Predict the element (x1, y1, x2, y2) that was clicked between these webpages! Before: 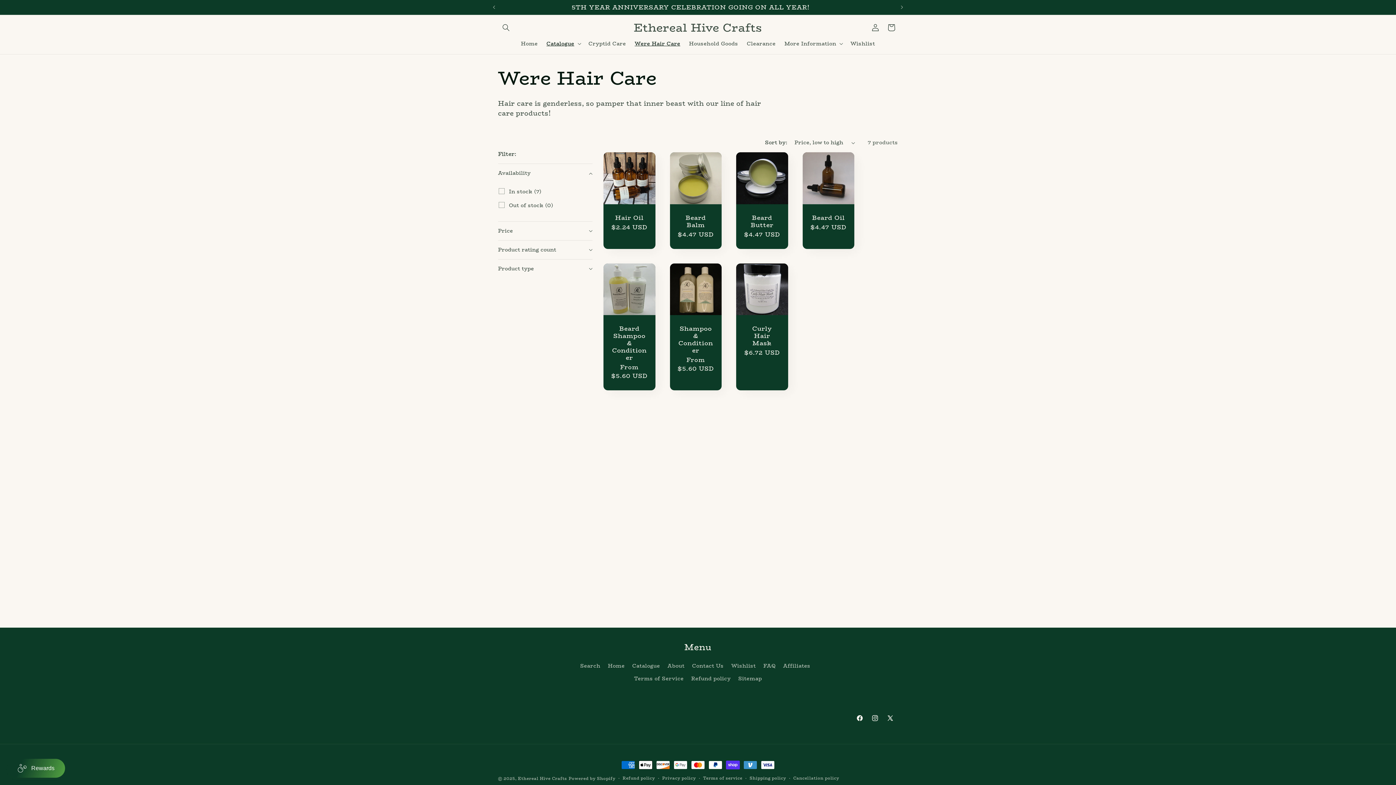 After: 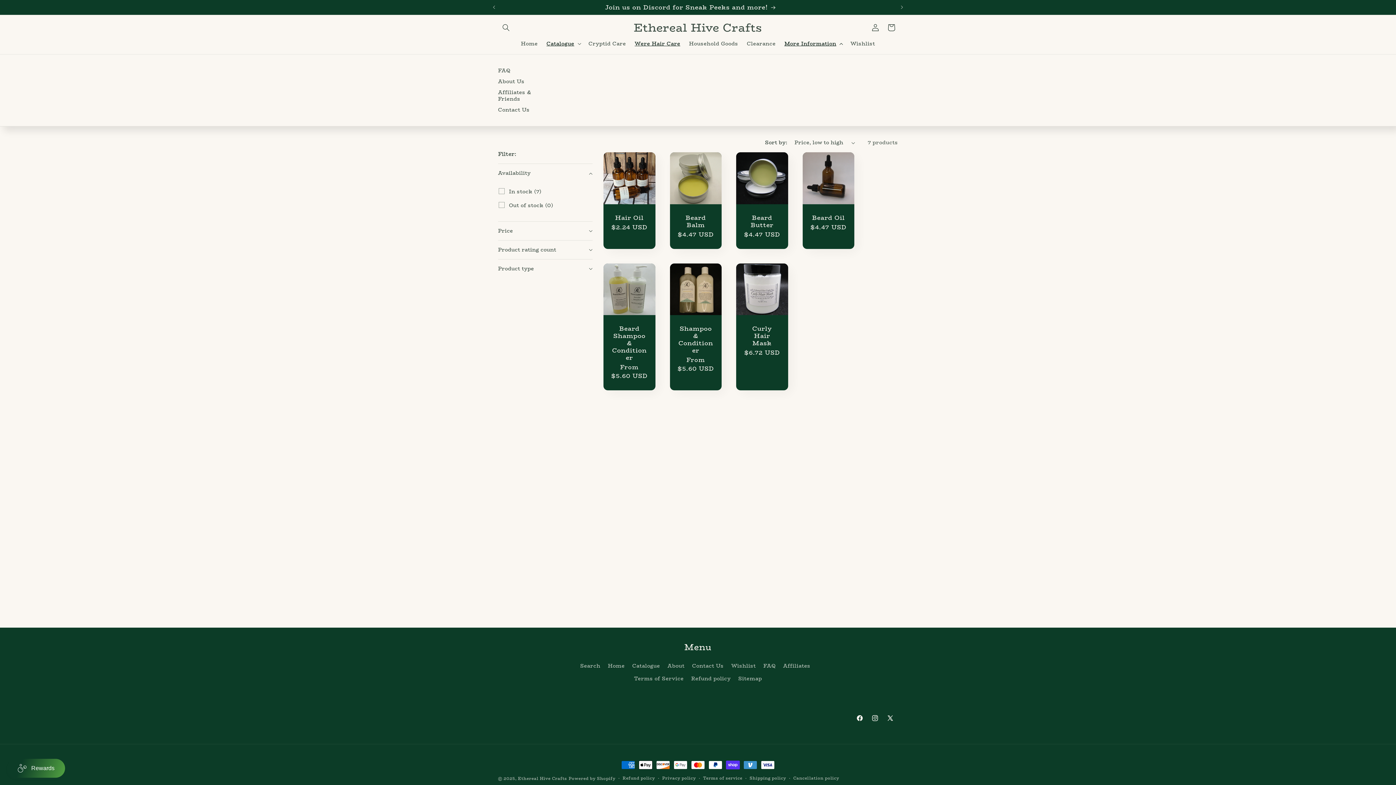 Action: label: More Information bbox: (780, 36, 846, 51)